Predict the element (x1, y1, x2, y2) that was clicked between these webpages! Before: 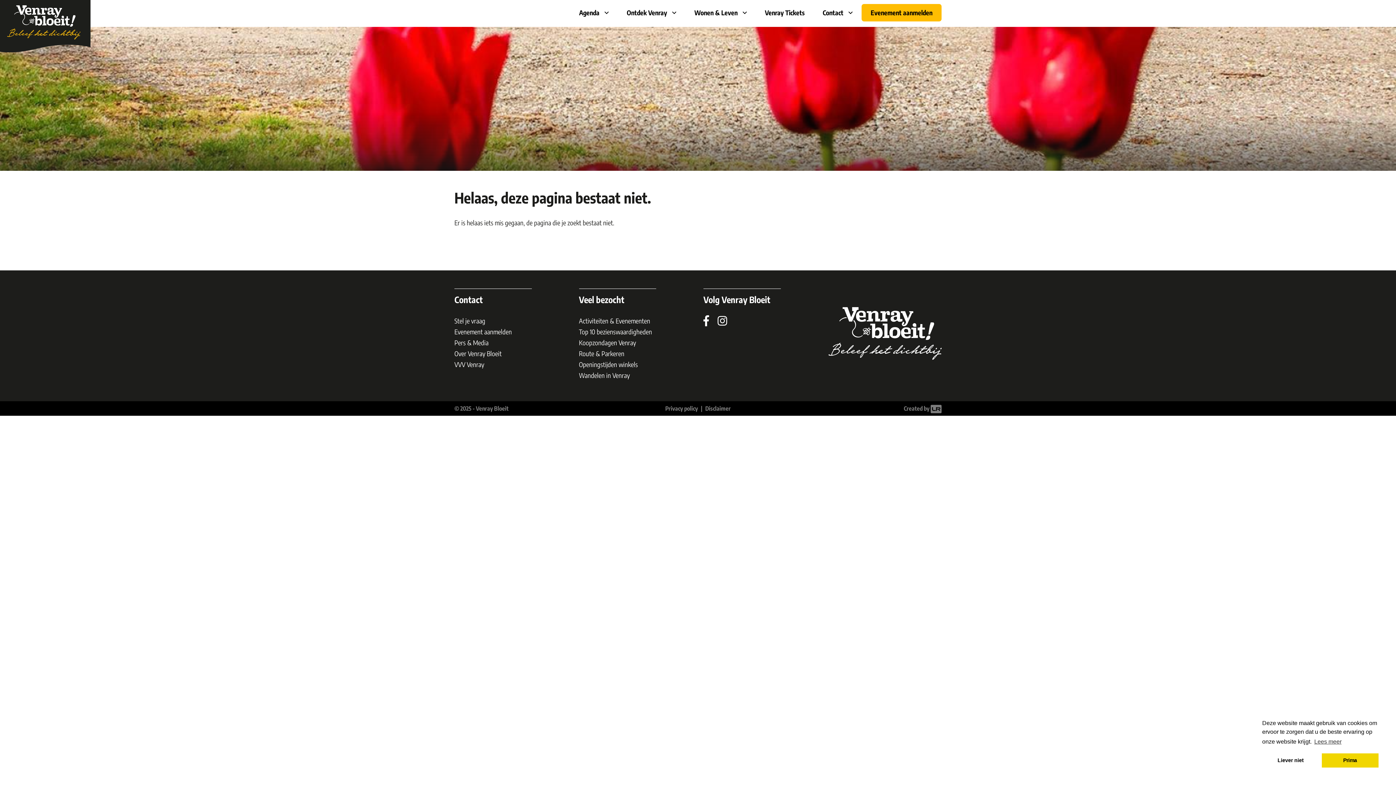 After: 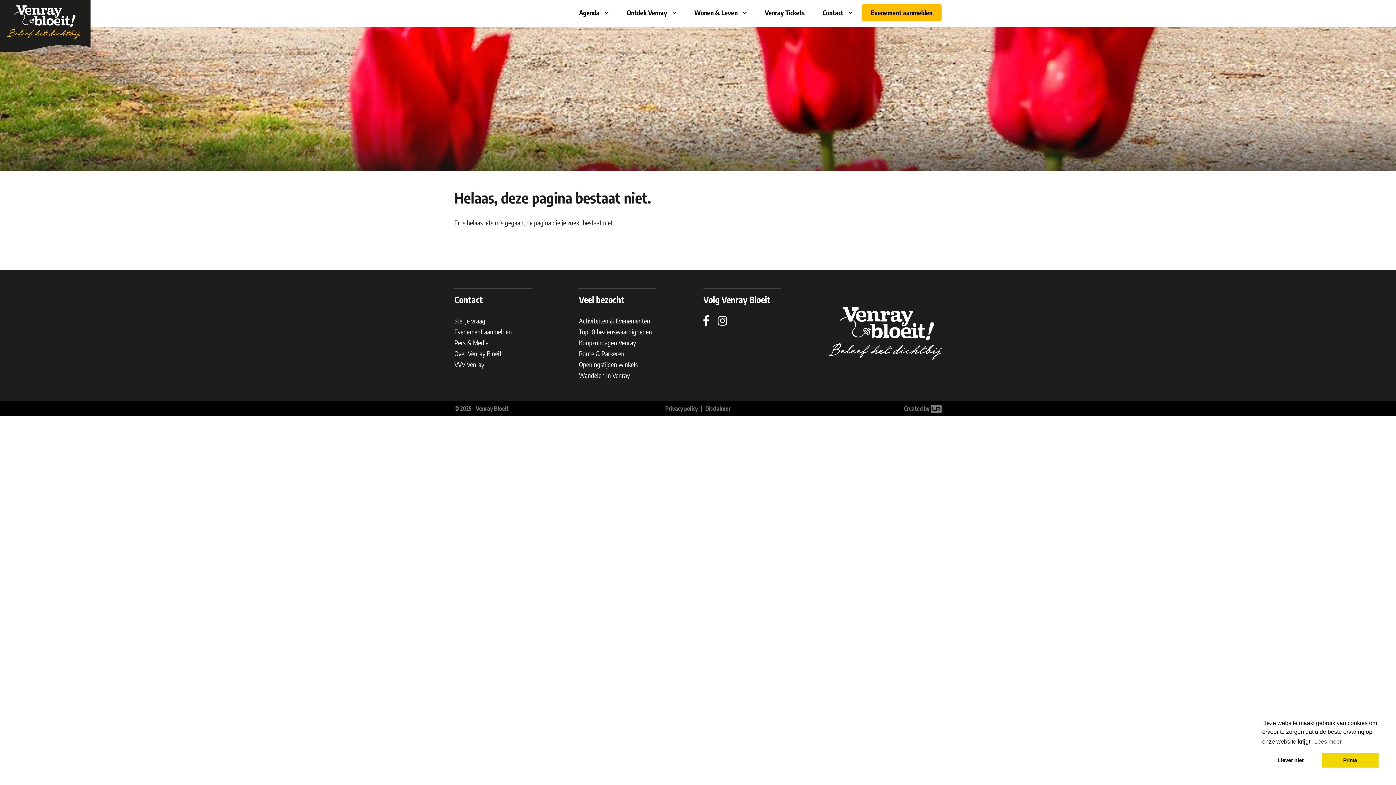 Action: bbox: (930, 405, 941, 412)